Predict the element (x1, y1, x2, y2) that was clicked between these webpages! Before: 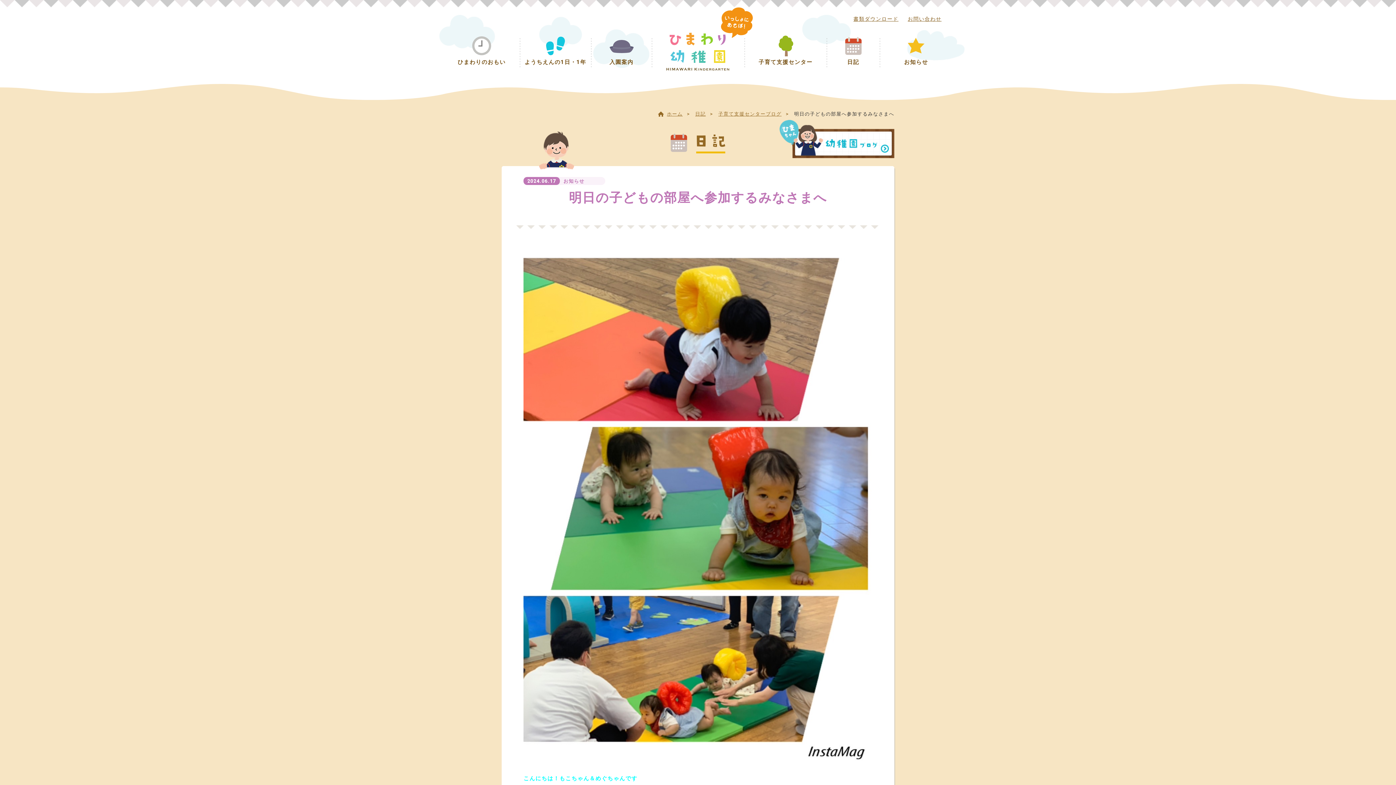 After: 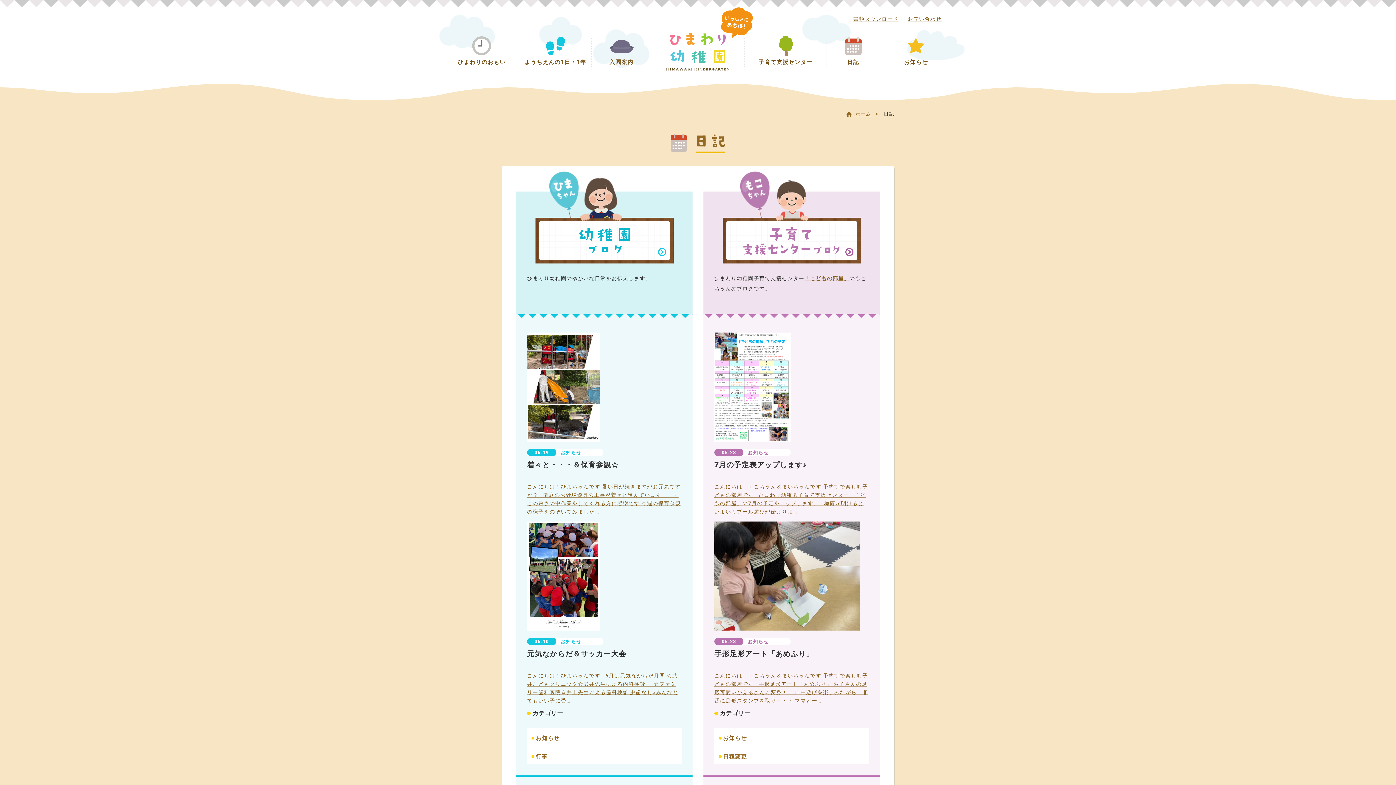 Action: label: 日記 bbox: (695, 111, 713, 116)